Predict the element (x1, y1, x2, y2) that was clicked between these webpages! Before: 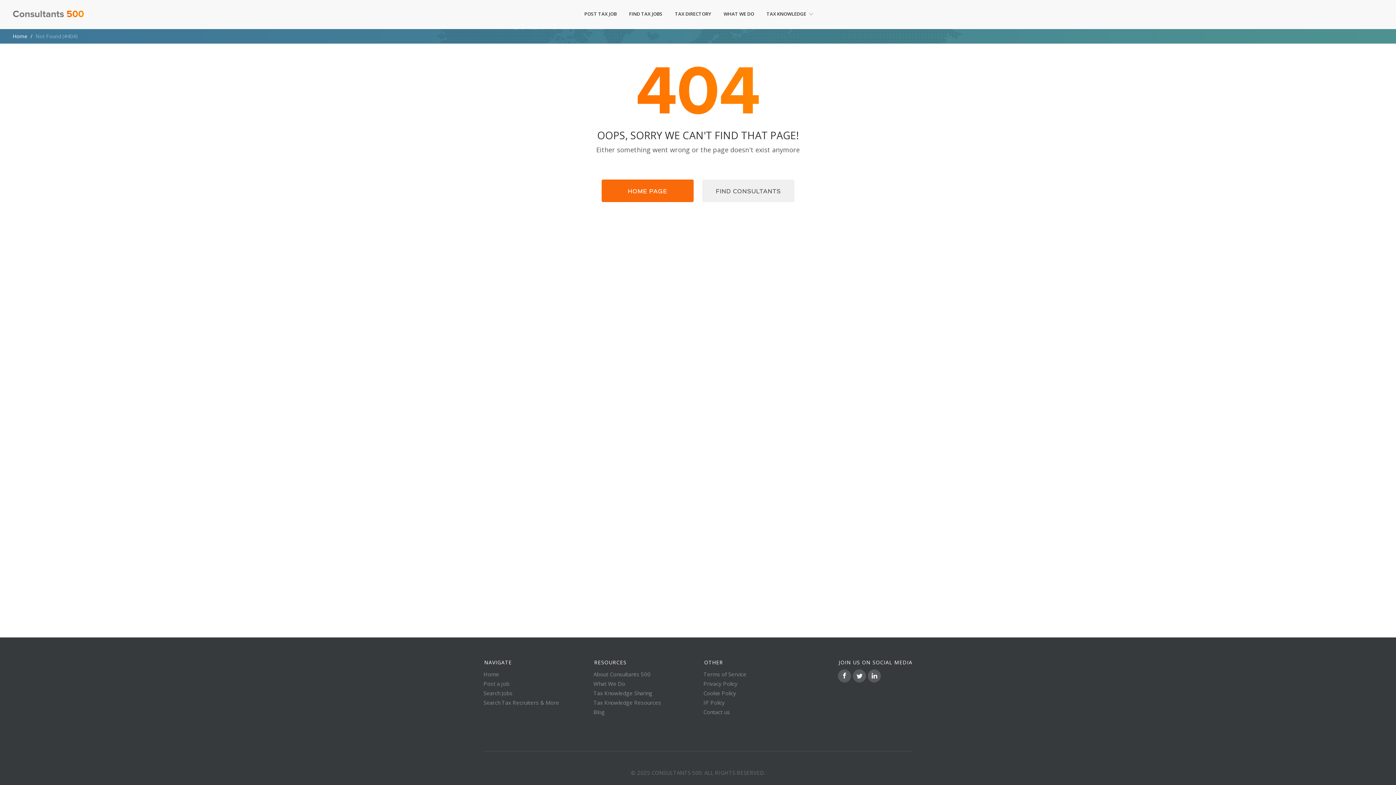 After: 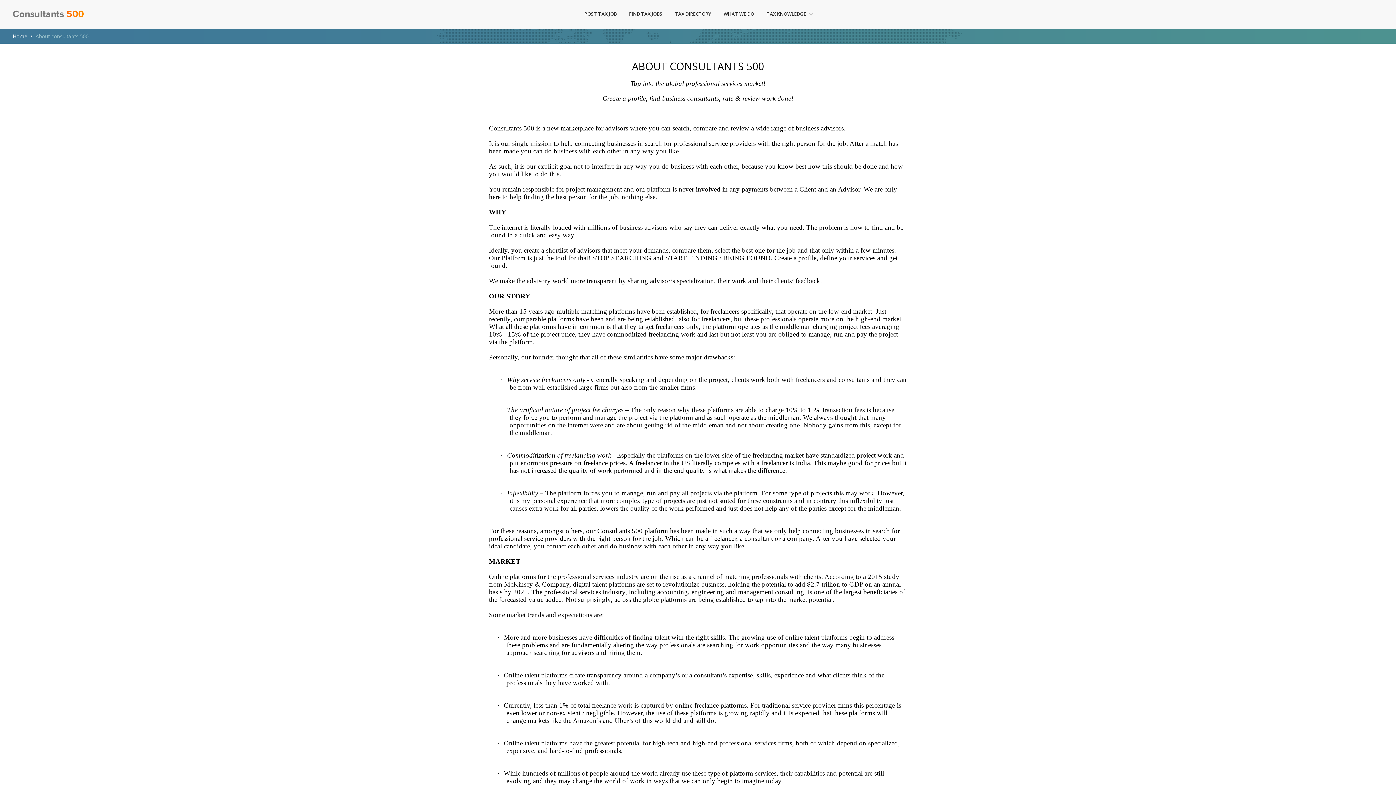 Action: bbox: (593, 670, 650, 678) label: About Consultants 500